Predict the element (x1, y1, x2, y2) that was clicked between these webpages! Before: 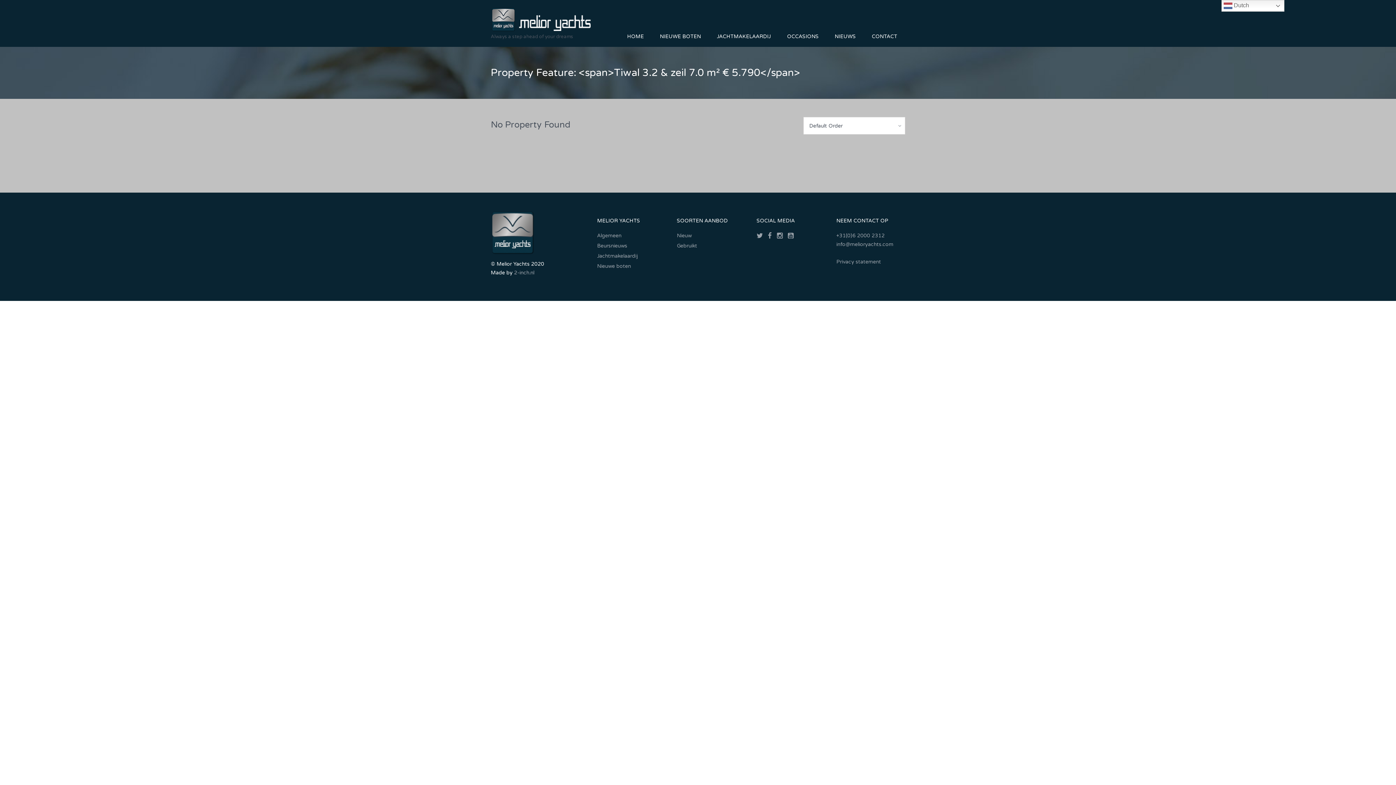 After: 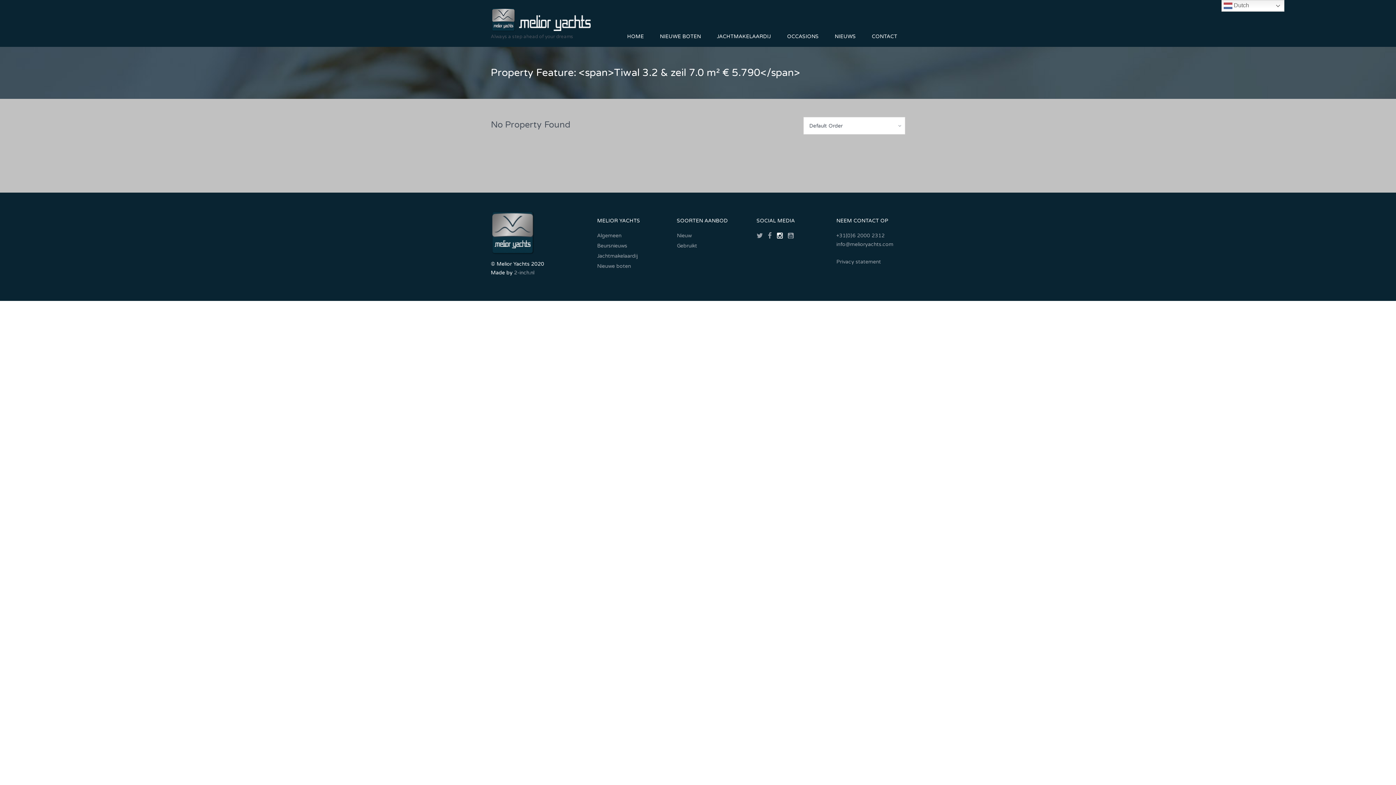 Action: bbox: (777, 231, 783, 240)